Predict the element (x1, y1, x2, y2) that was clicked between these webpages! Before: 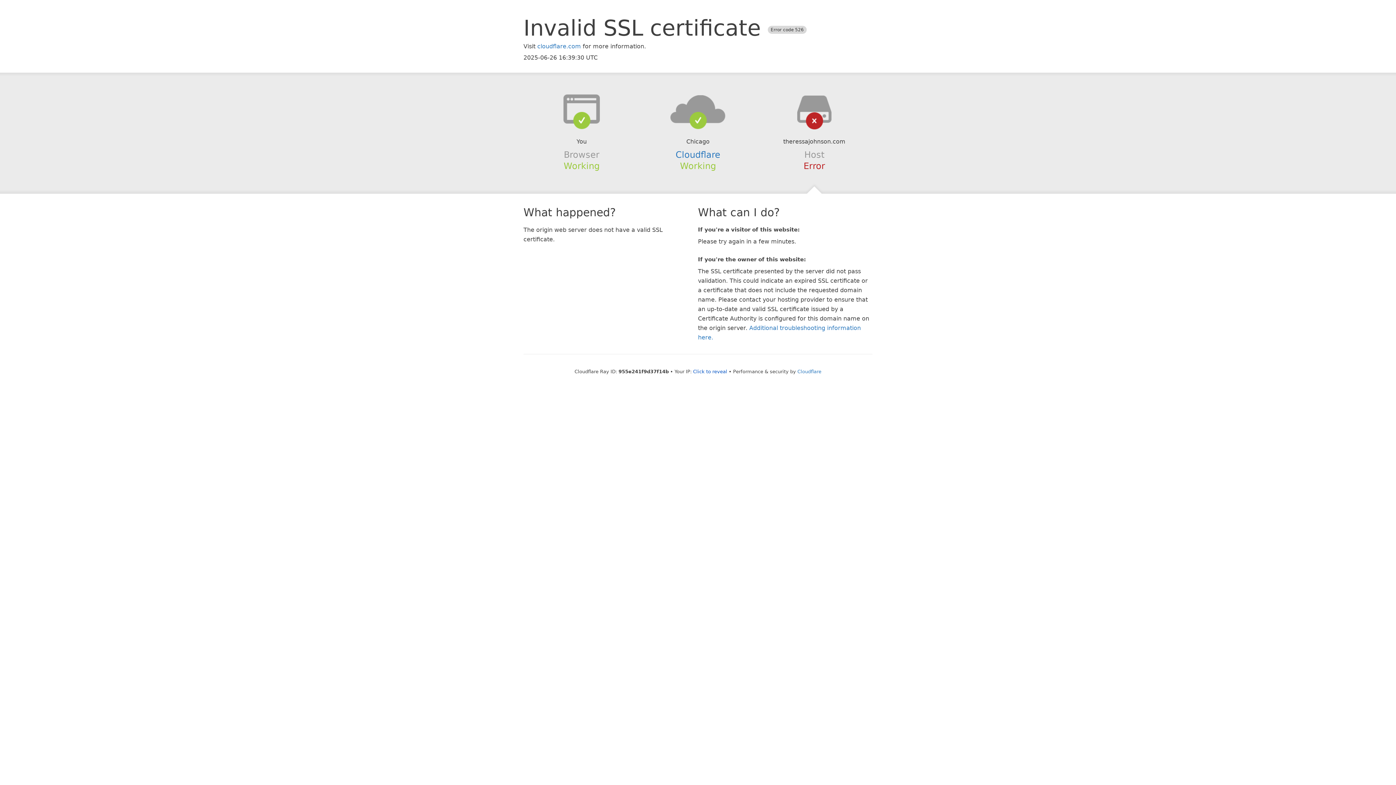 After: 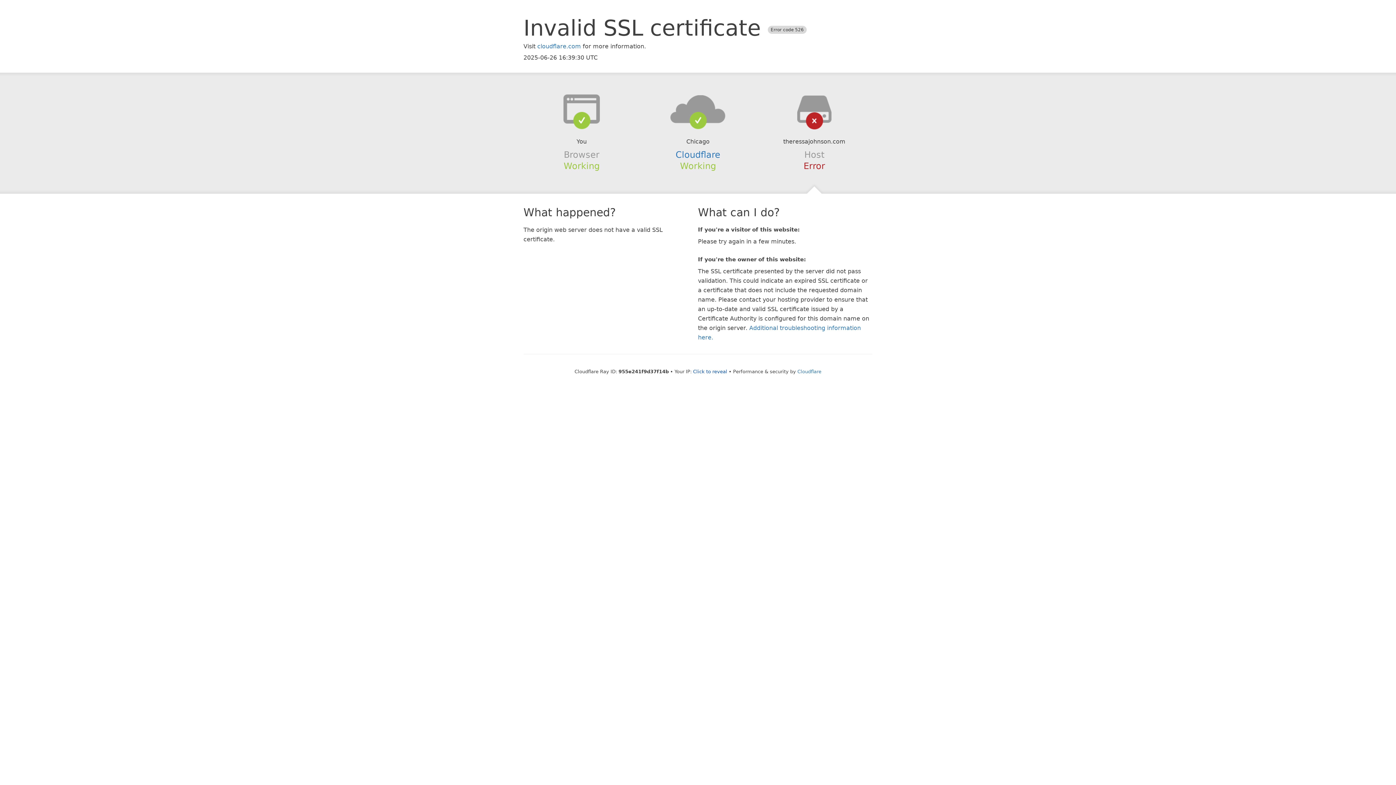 Action: bbox: (639, 94, 756, 123)